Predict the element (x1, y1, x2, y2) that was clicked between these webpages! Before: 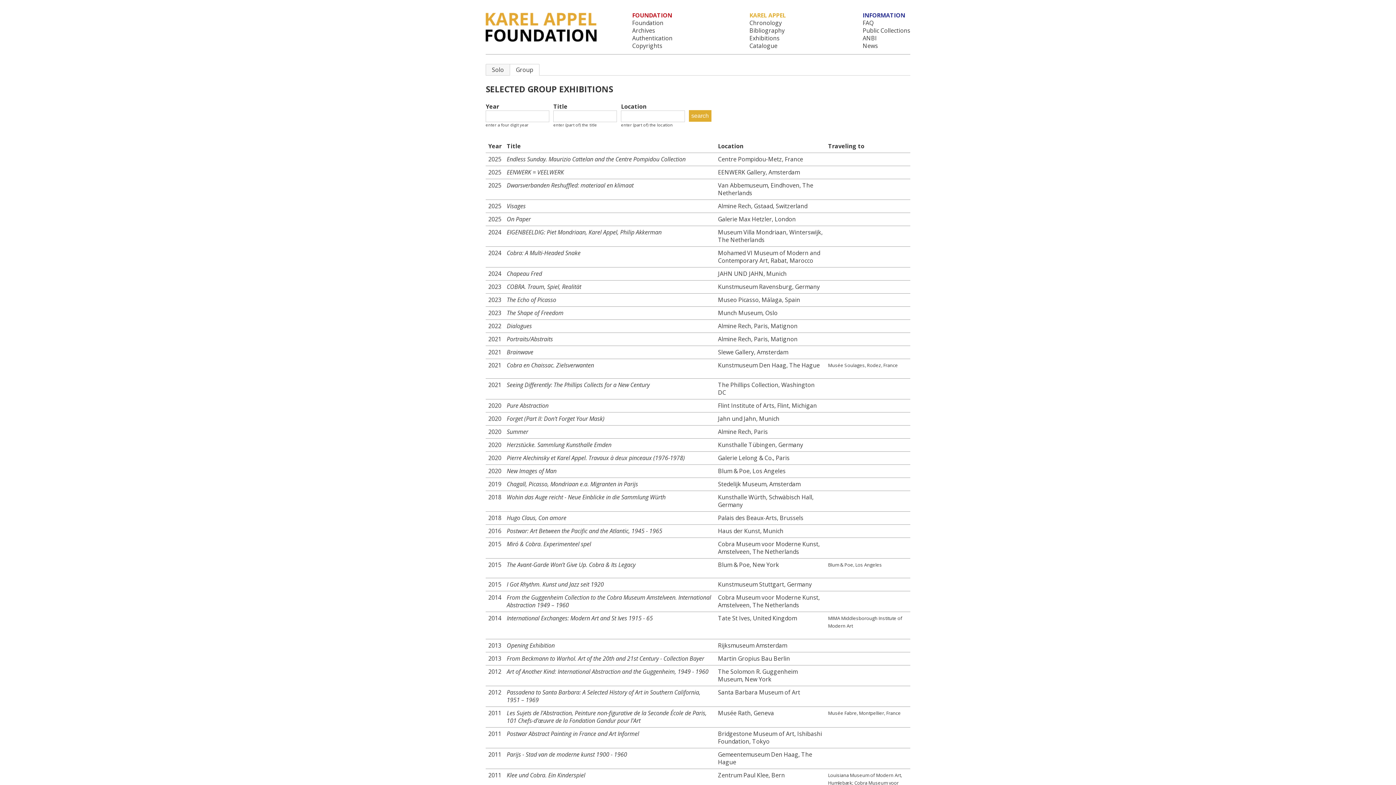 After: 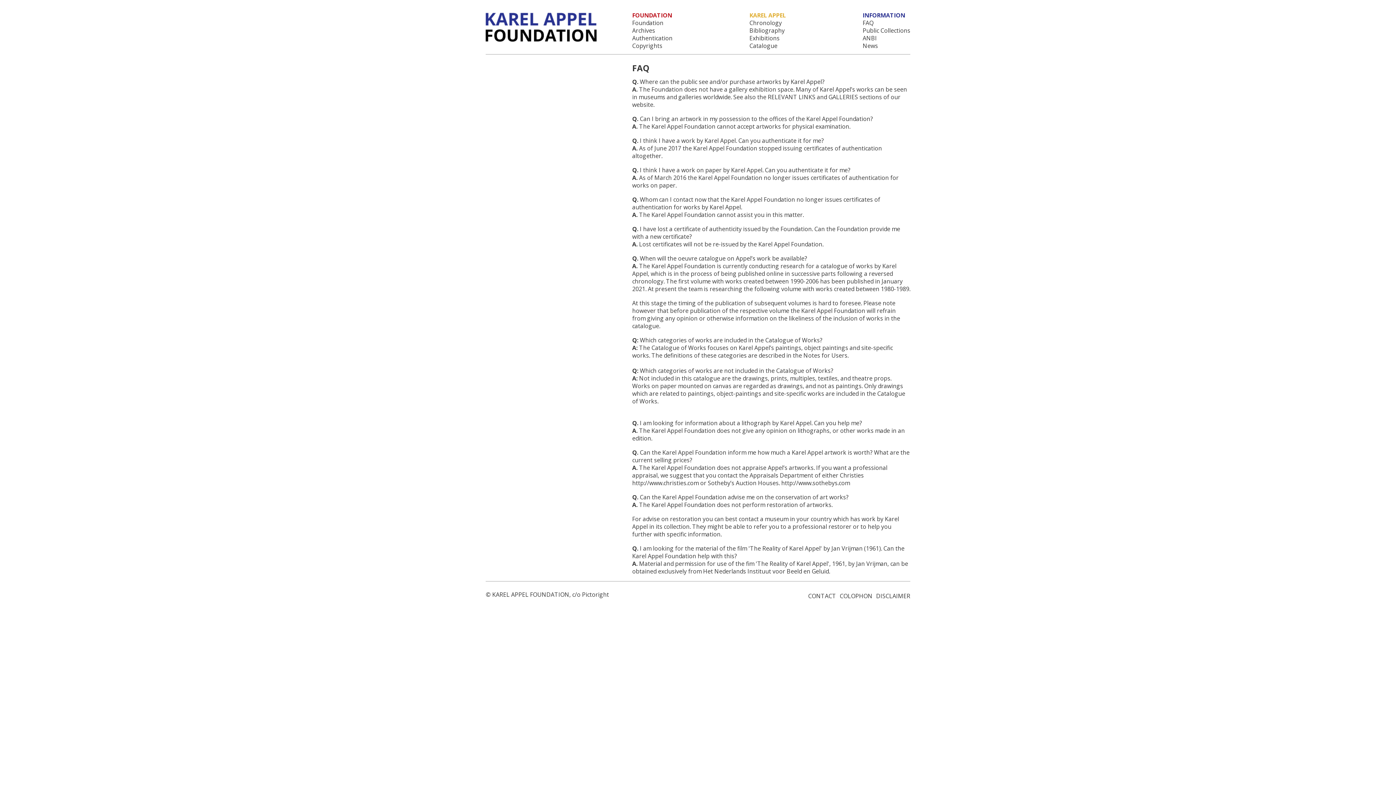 Action: bbox: (862, 19, 910, 26) label: FAQ